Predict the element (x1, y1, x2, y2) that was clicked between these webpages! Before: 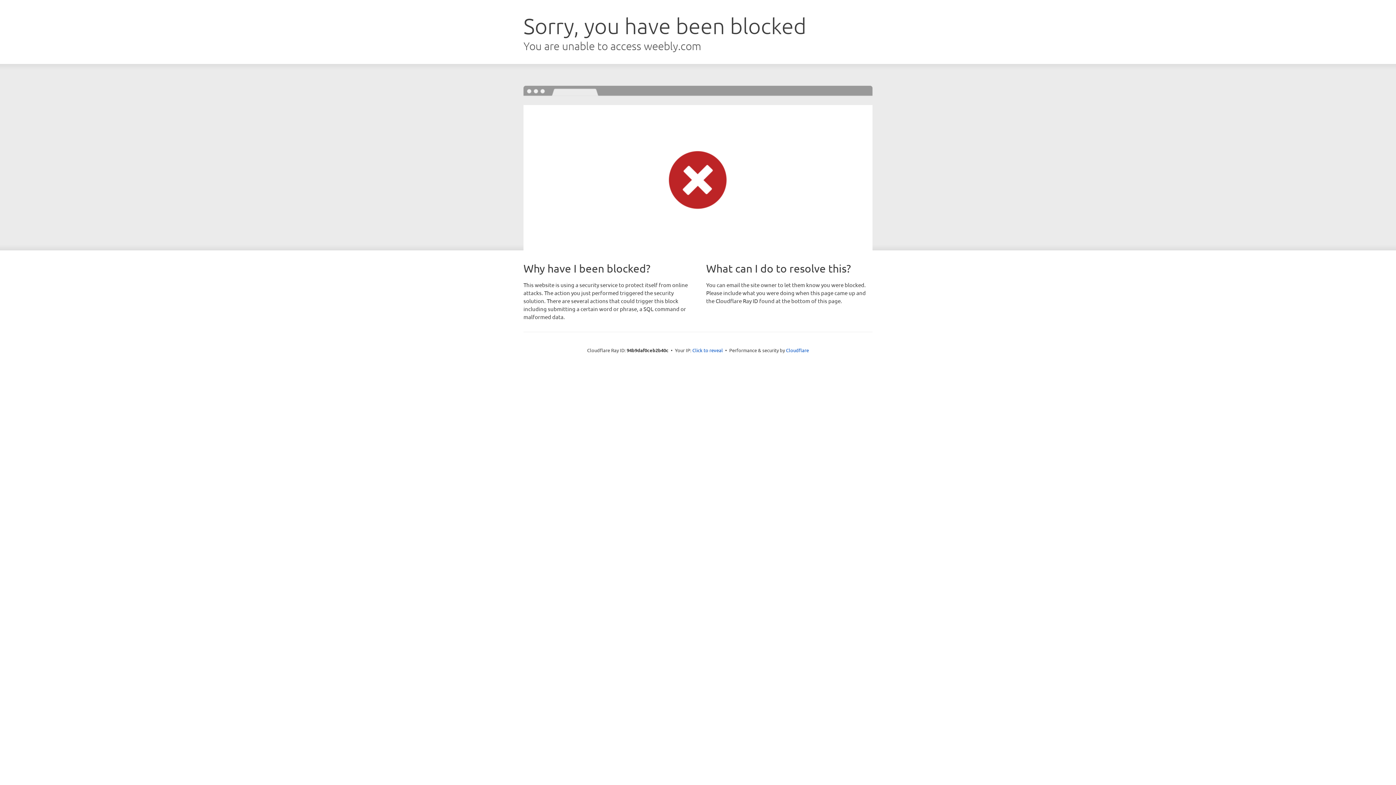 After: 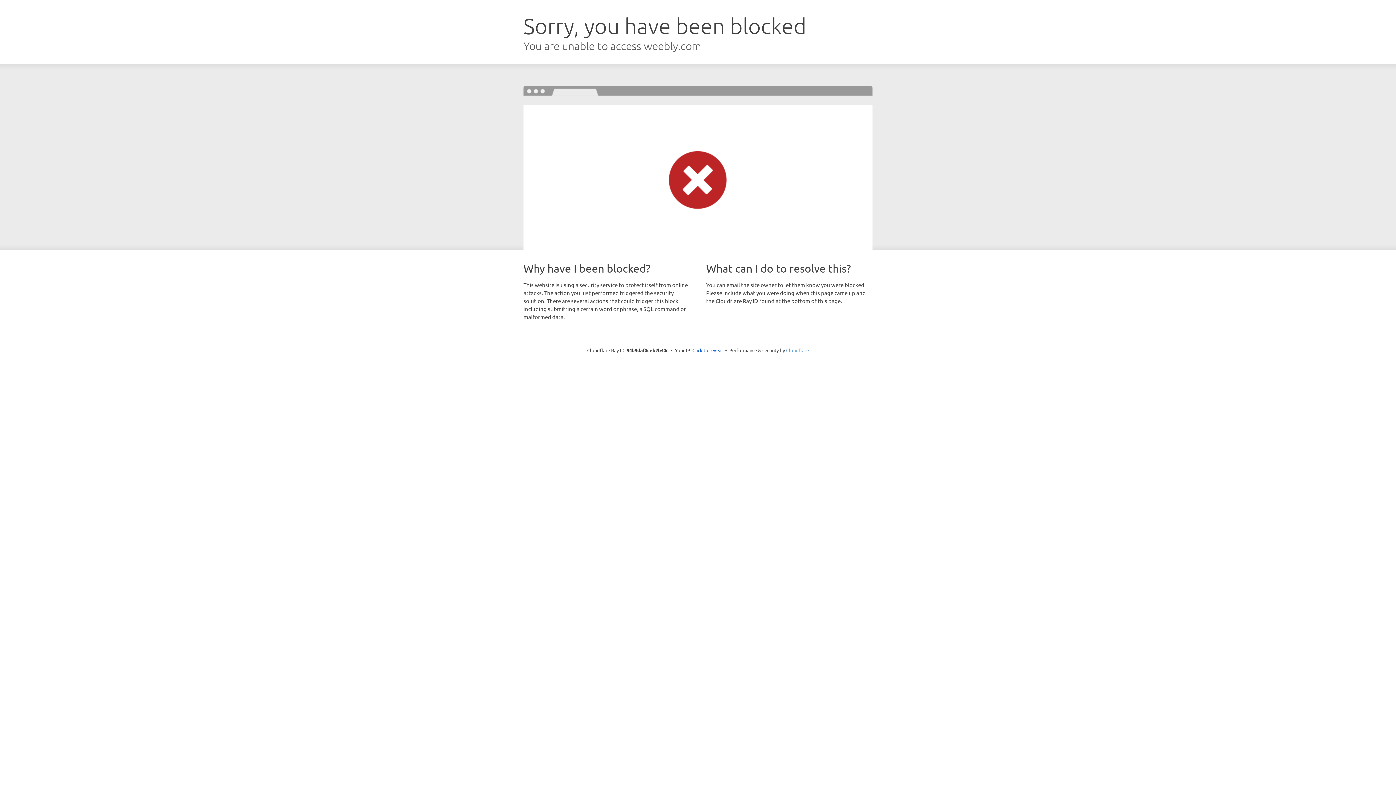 Action: bbox: (786, 347, 809, 353) label: Cloudflare